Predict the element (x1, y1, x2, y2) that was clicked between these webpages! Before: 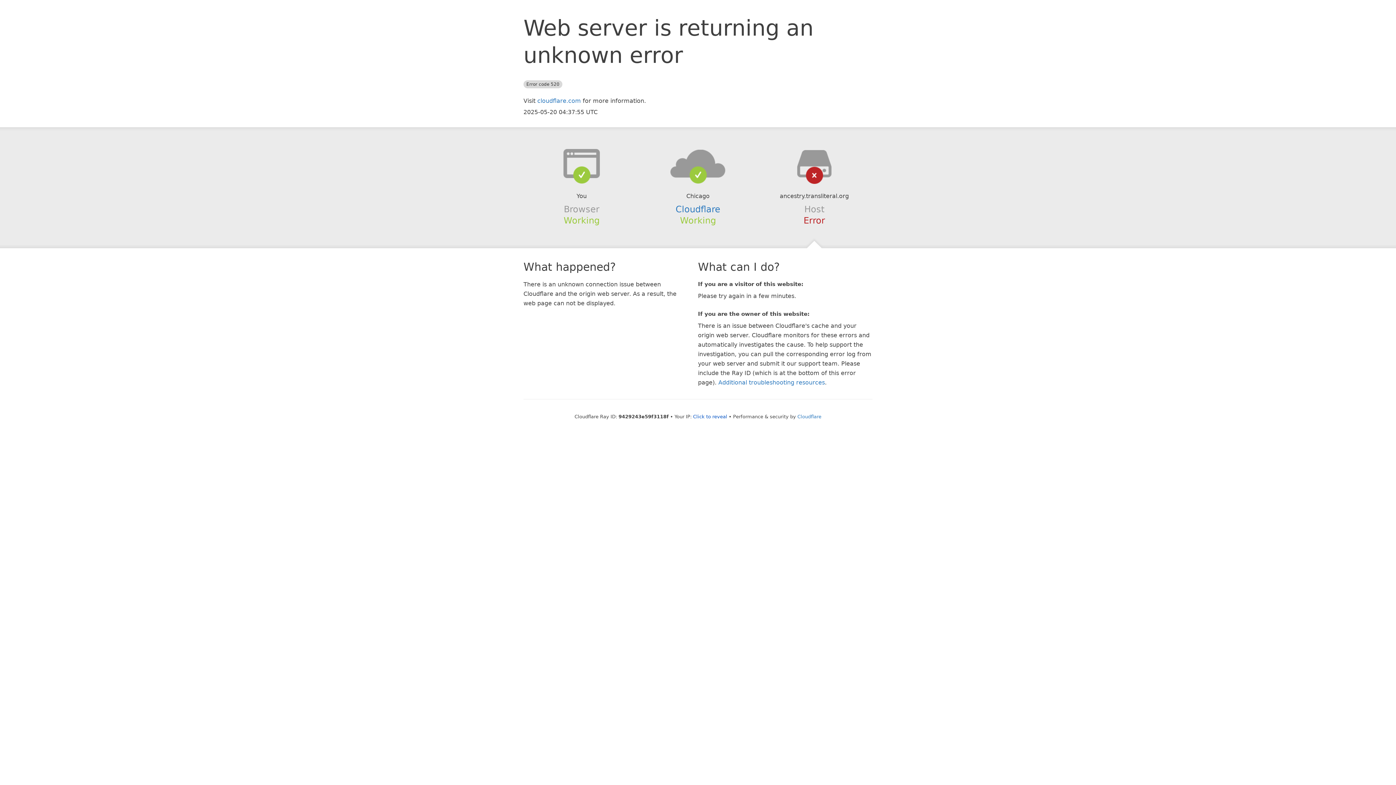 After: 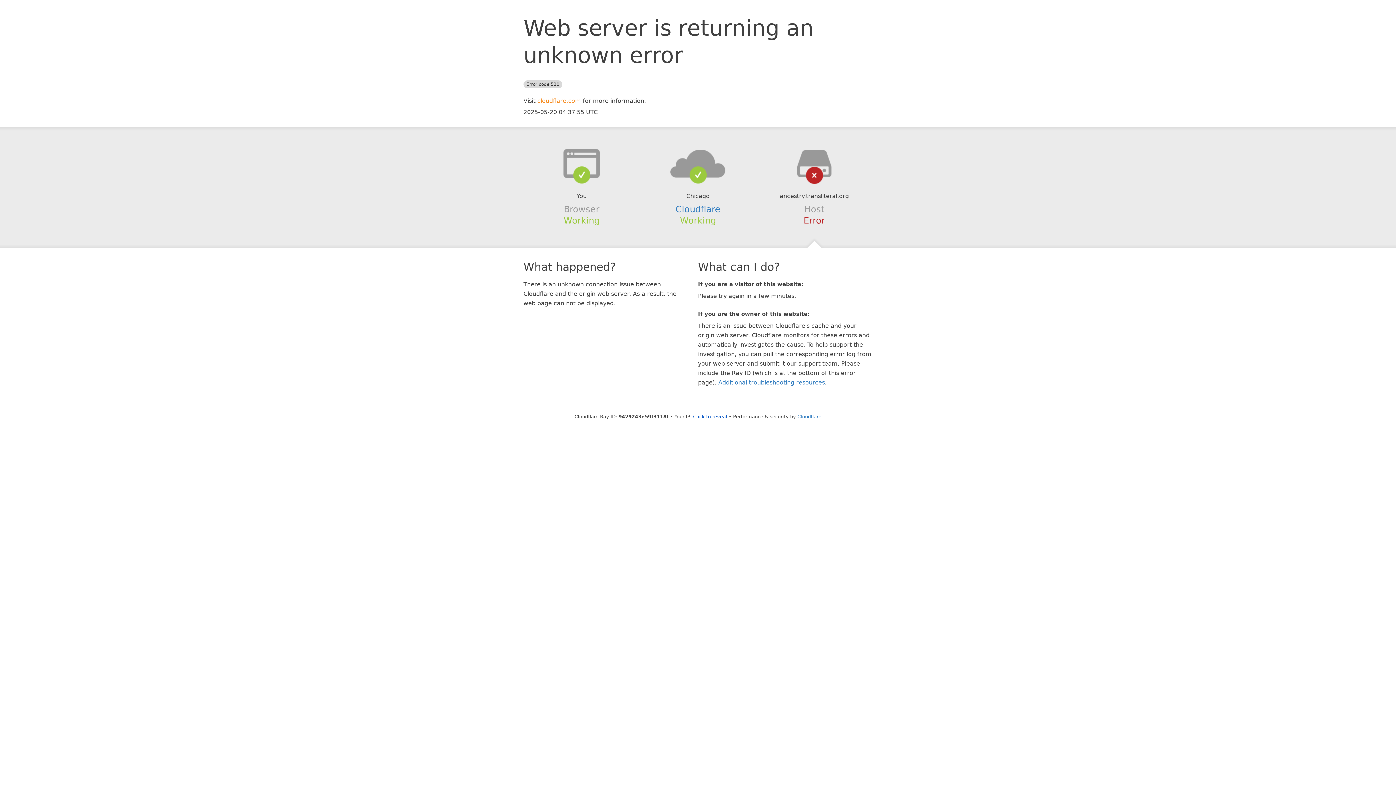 Action: label: cloudflare.com bbox: (537, 97, 581, 104)